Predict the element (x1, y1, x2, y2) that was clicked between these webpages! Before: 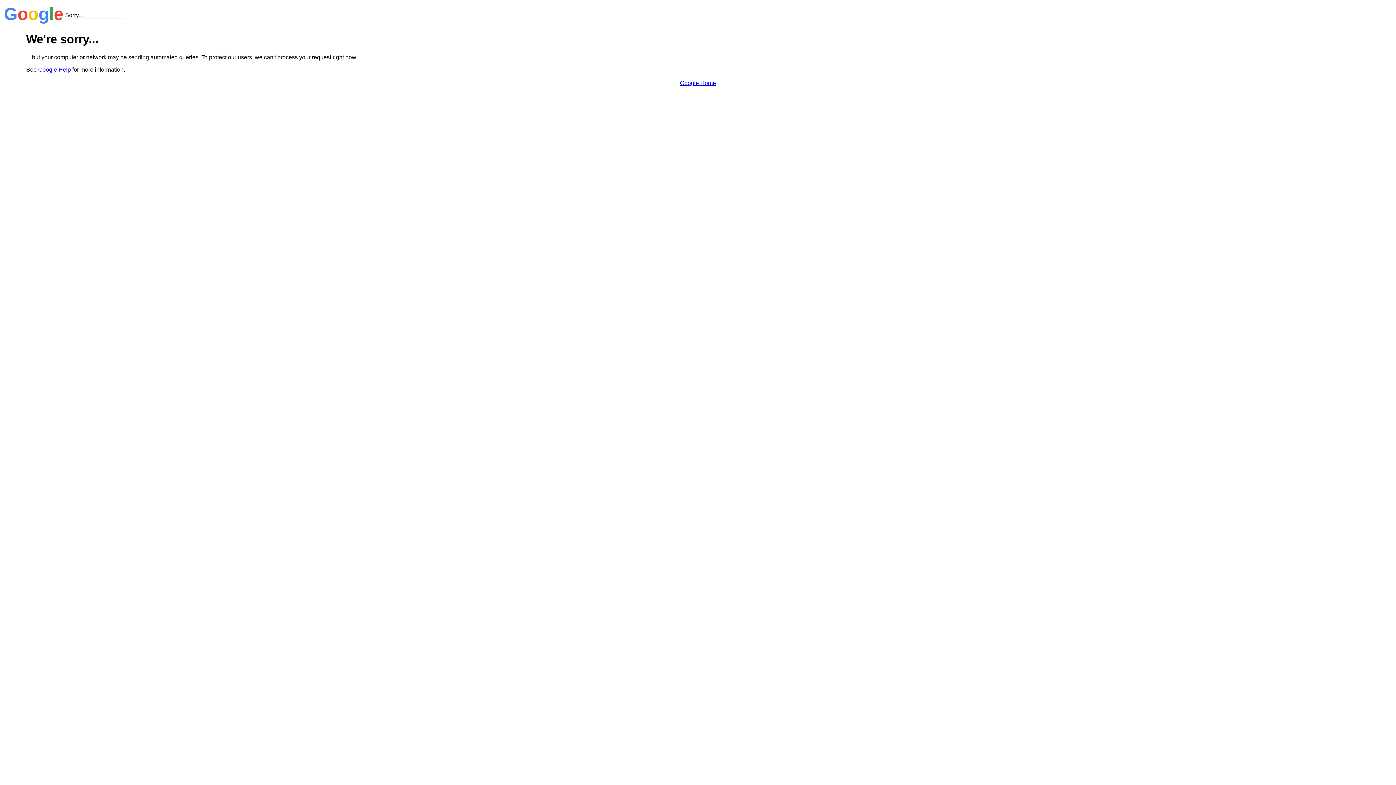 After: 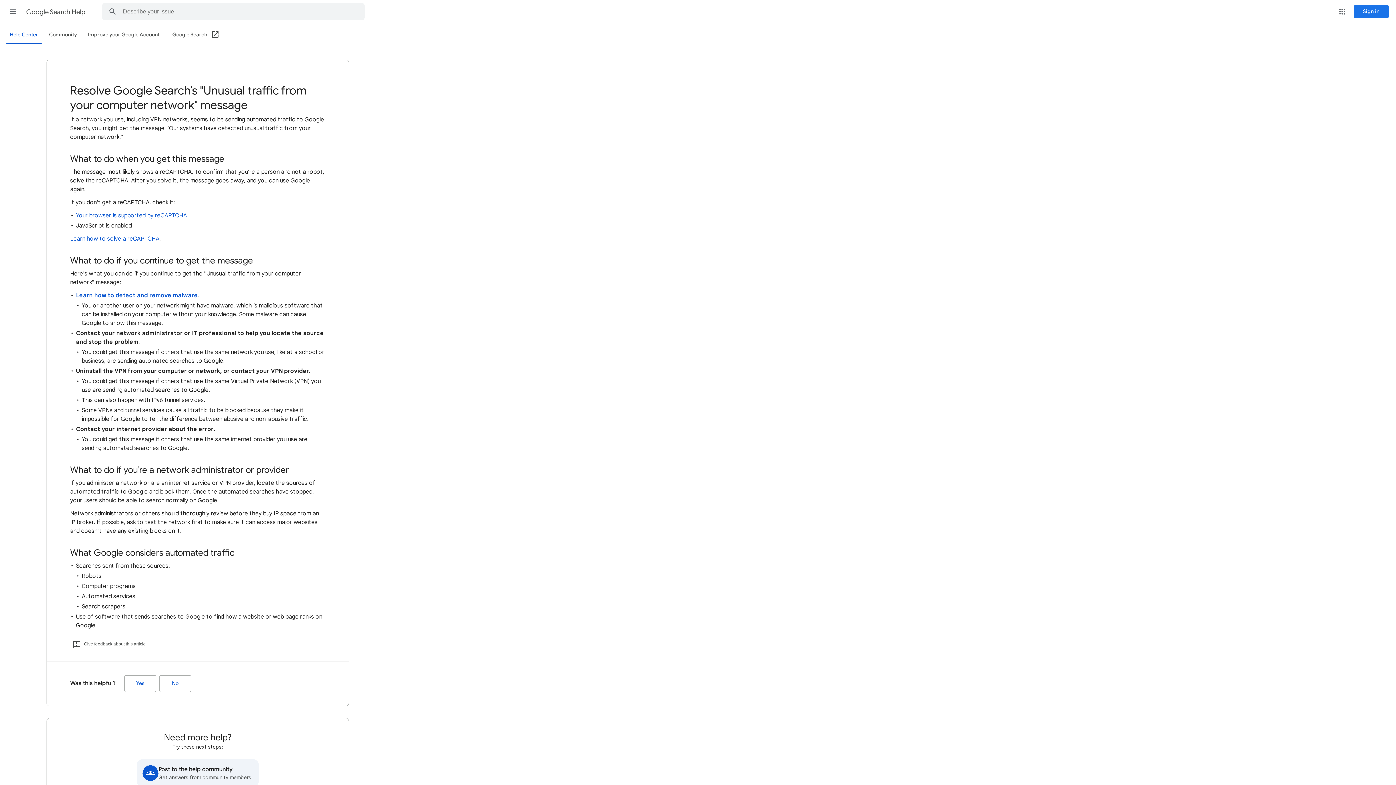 Action: bbox: (38, 66, 70, 72) label: Google Help